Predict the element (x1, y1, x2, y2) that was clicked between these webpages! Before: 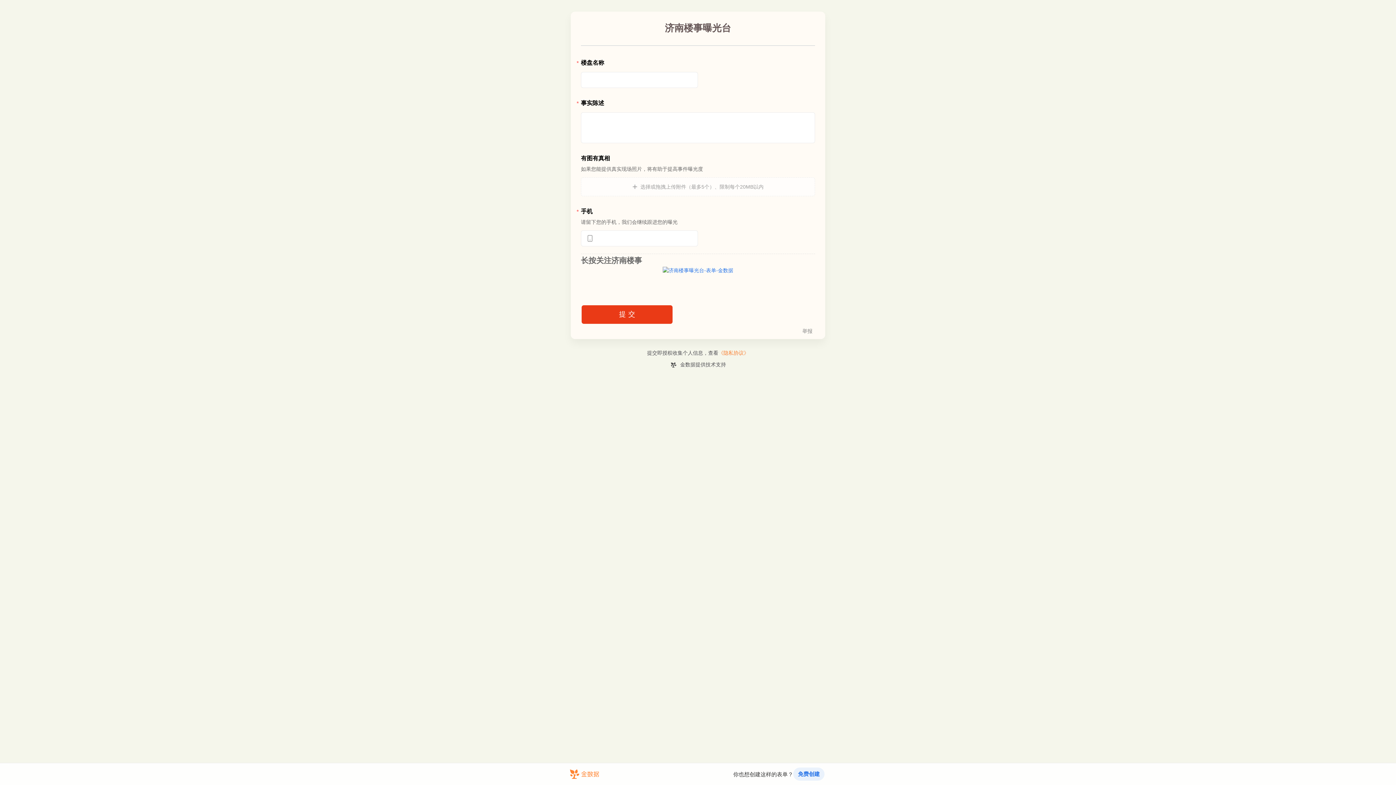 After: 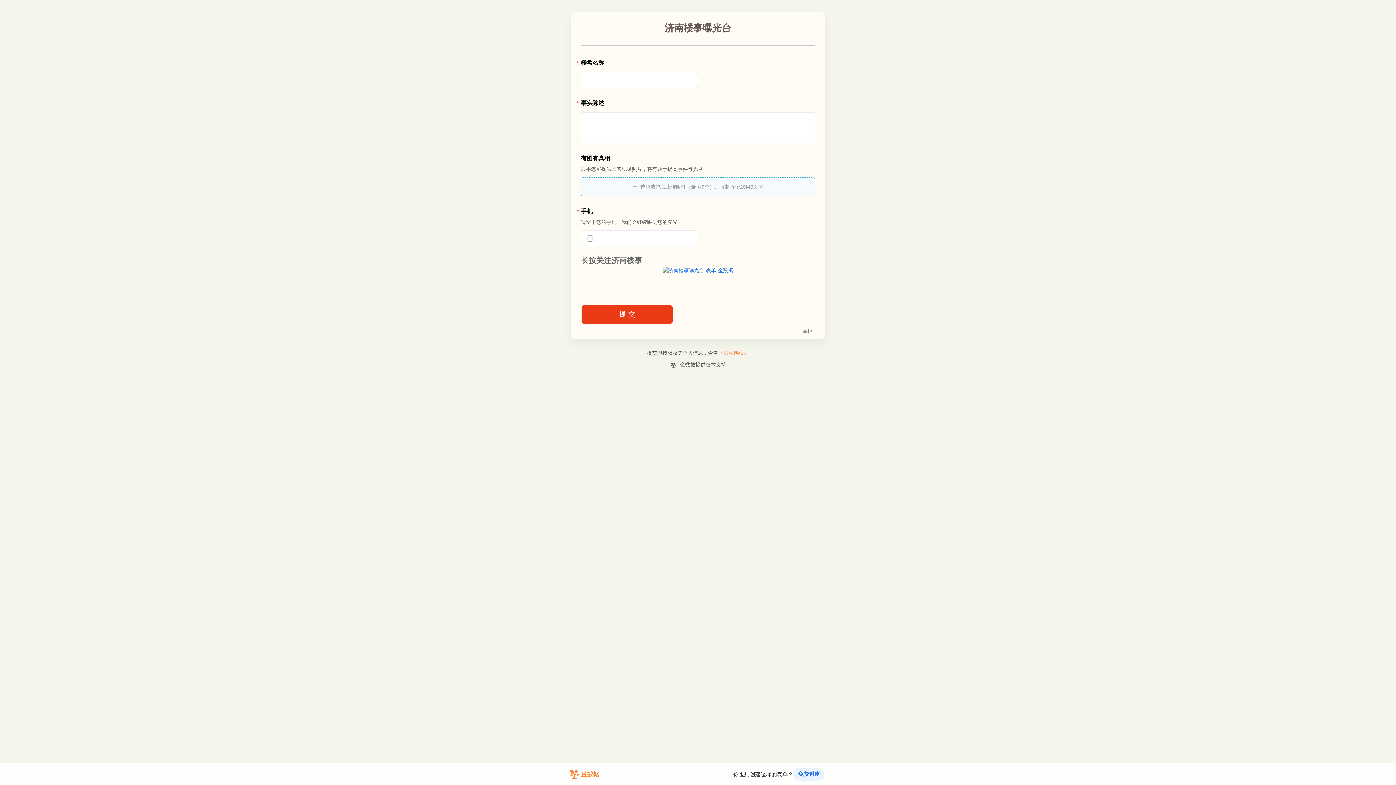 Action: bbox: (581, 177, 815, 196) label: 选择或拖拽上传附件（最多5个）、限制每个20MB以内